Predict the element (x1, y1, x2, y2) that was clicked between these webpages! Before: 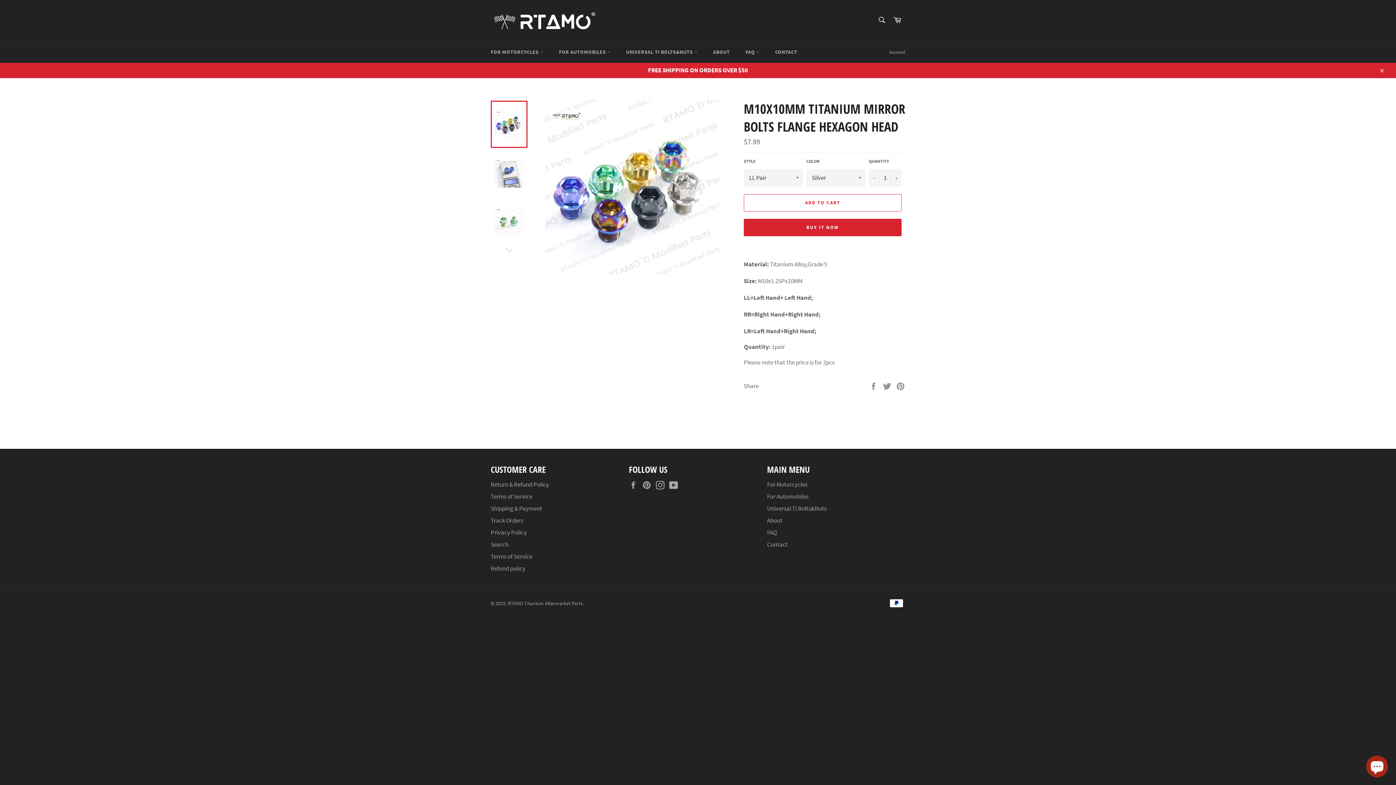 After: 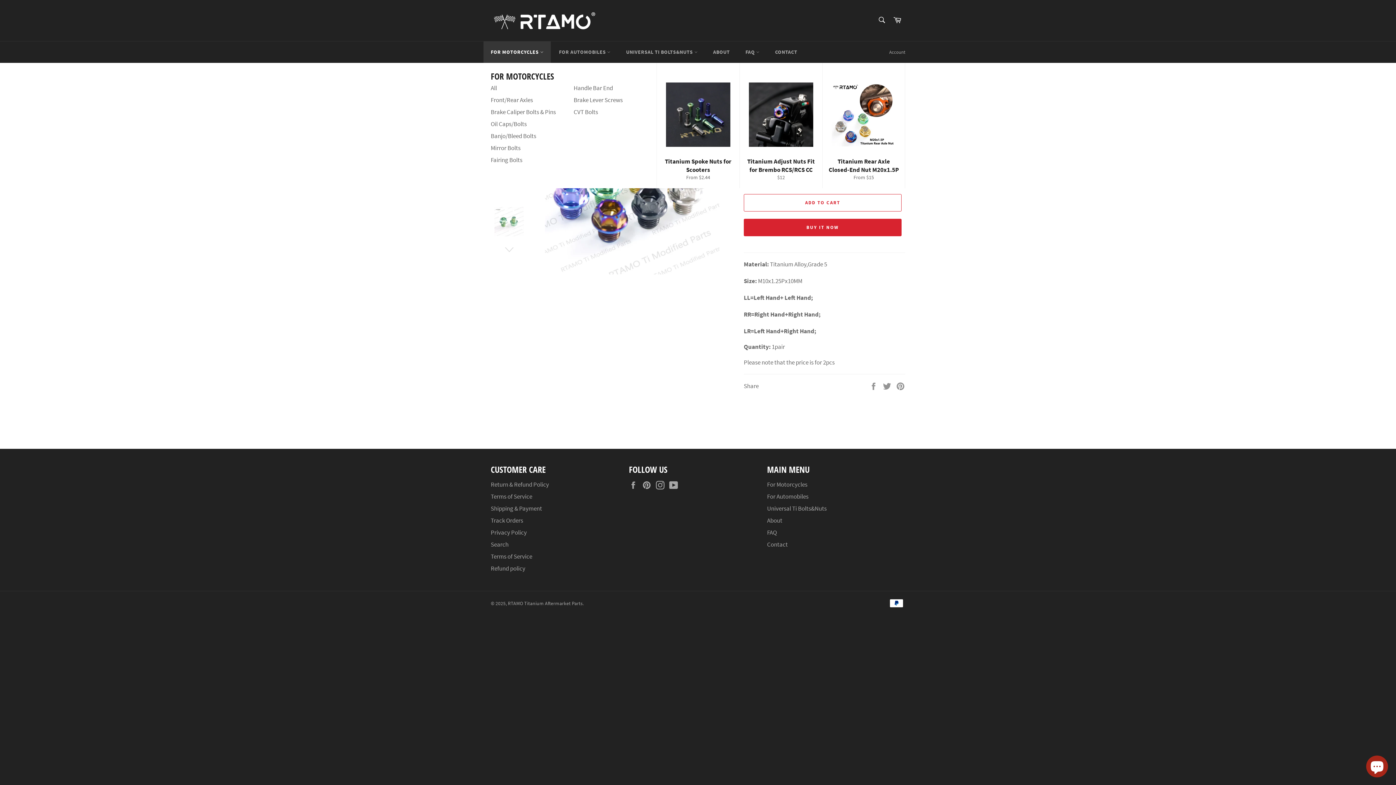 Action: label: FOR MOTORCYCLES  bbox: (483, 41, 550, 62)